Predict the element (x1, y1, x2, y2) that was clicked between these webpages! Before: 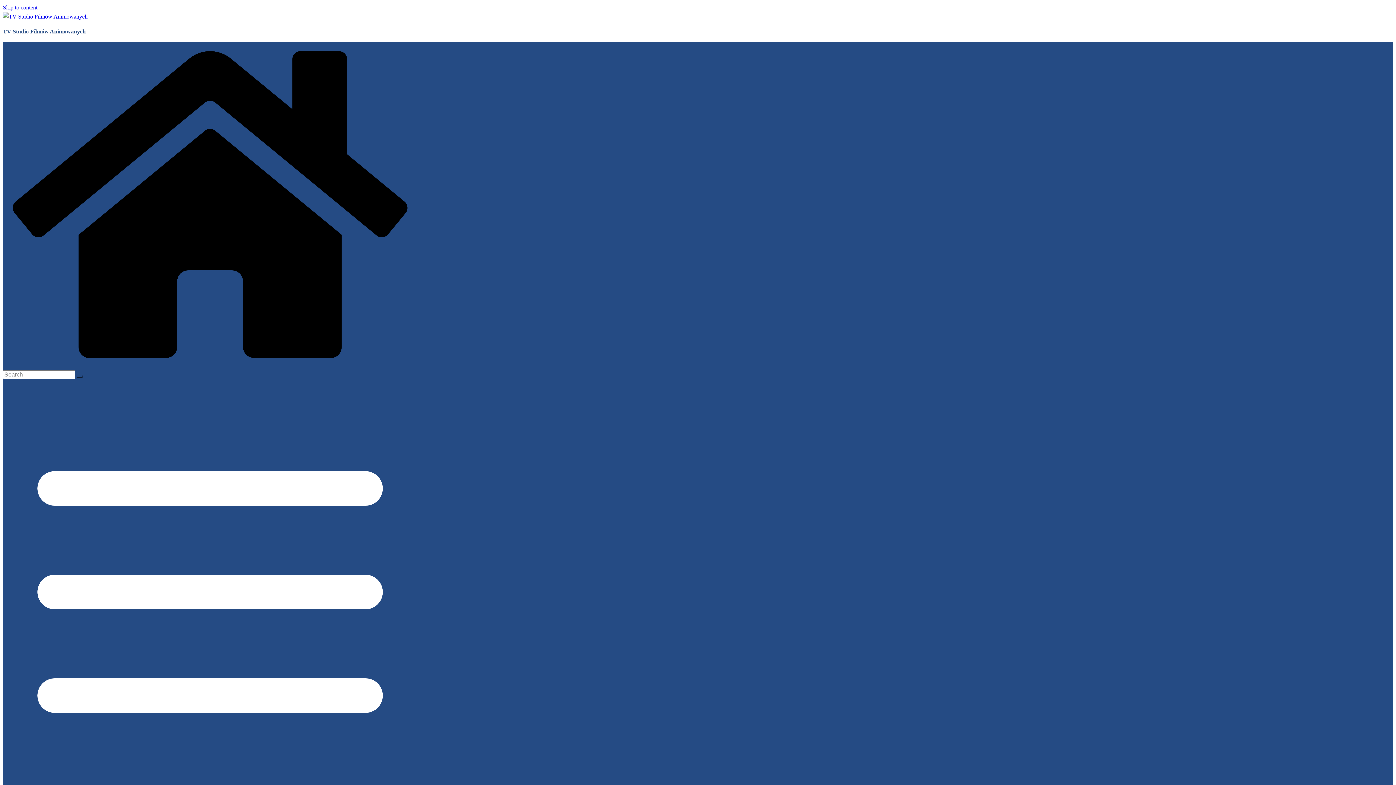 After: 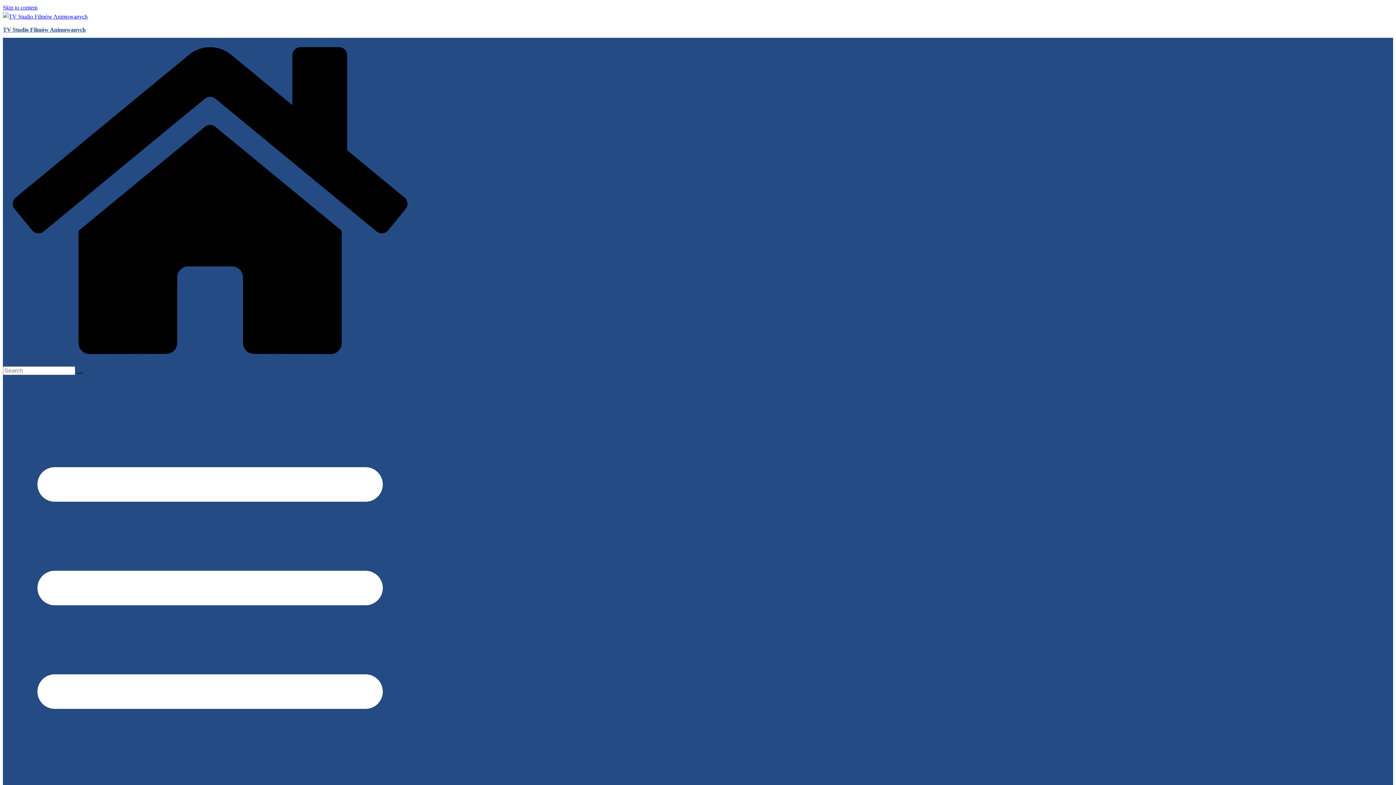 Action: bbox: (2, 362, 417, 368)